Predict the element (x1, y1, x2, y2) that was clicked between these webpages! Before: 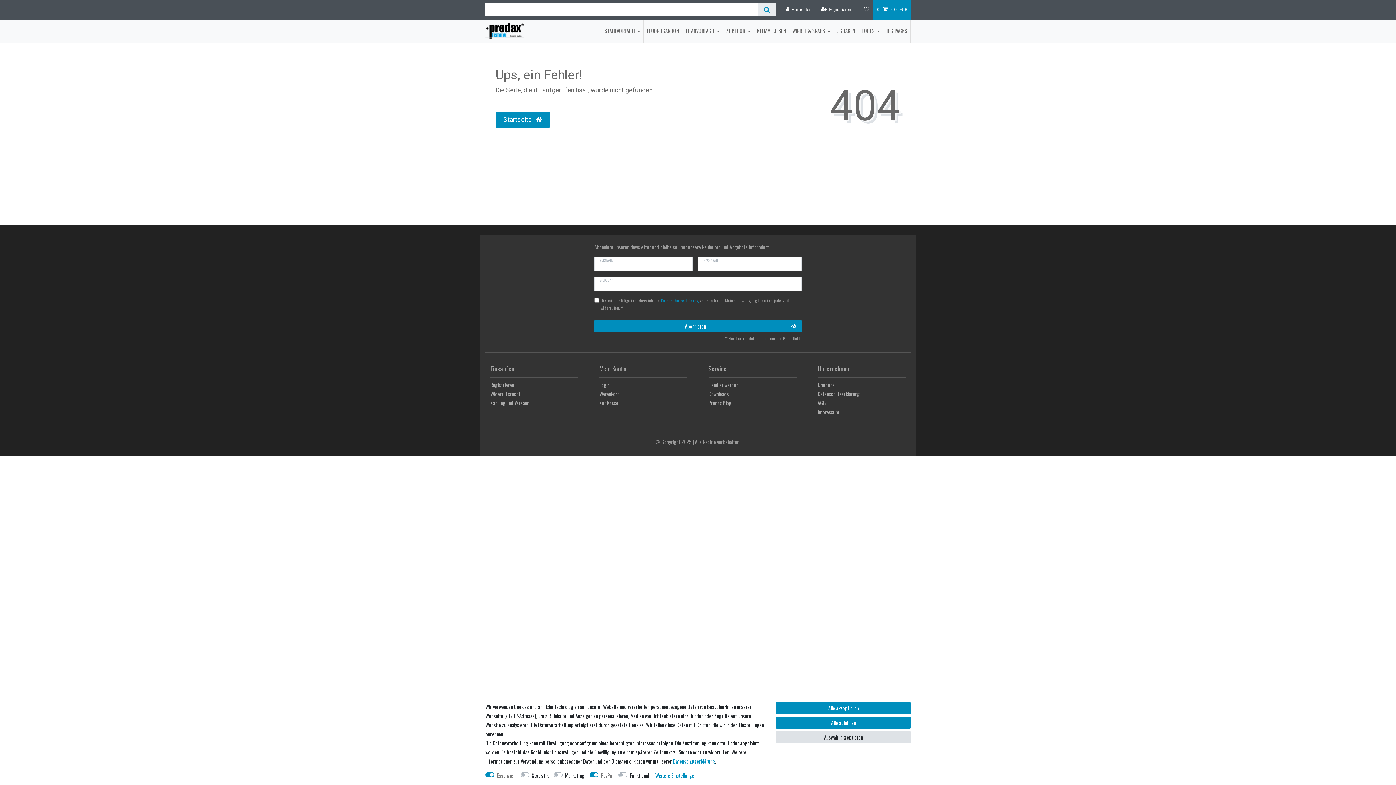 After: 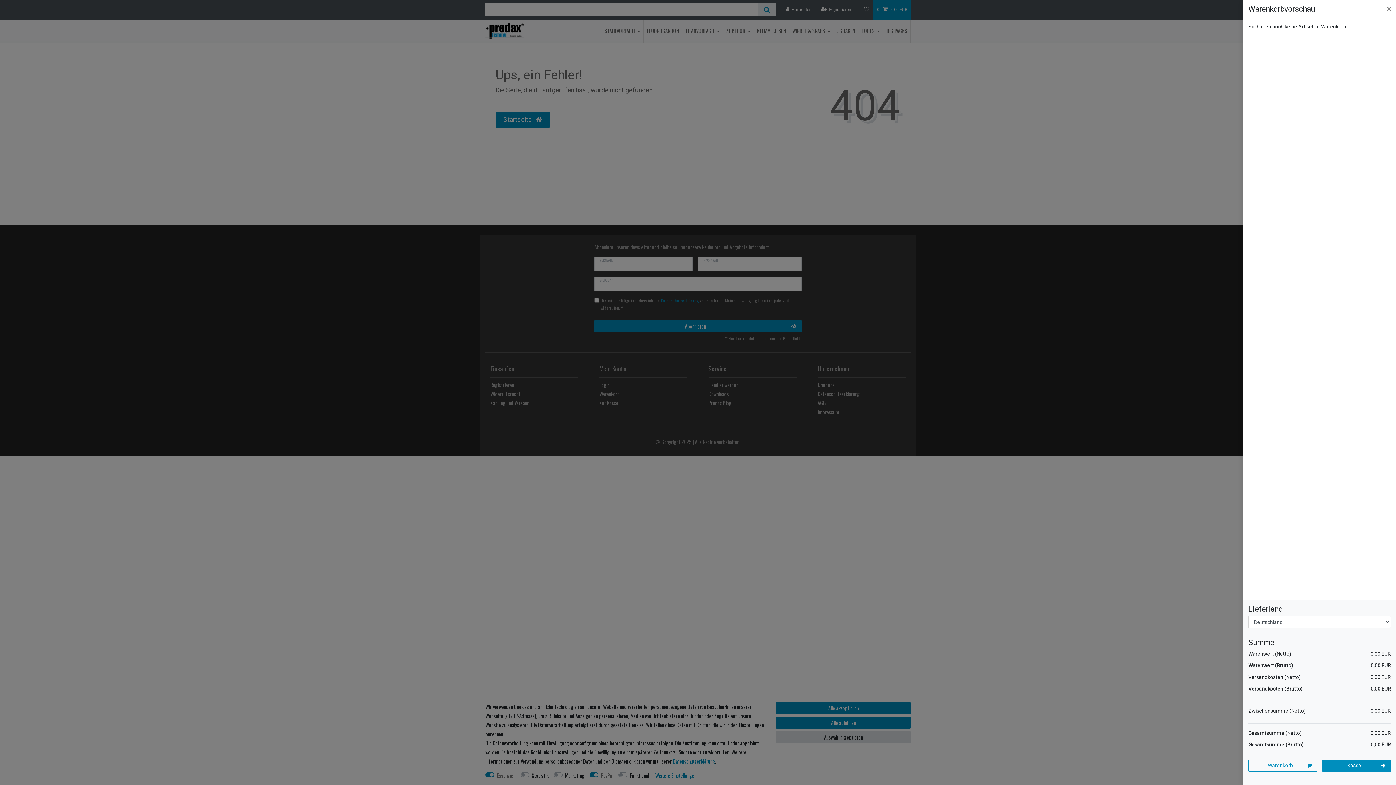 Action: label: 0  0,00 EUR bbox: (873, 0, 911, 19)